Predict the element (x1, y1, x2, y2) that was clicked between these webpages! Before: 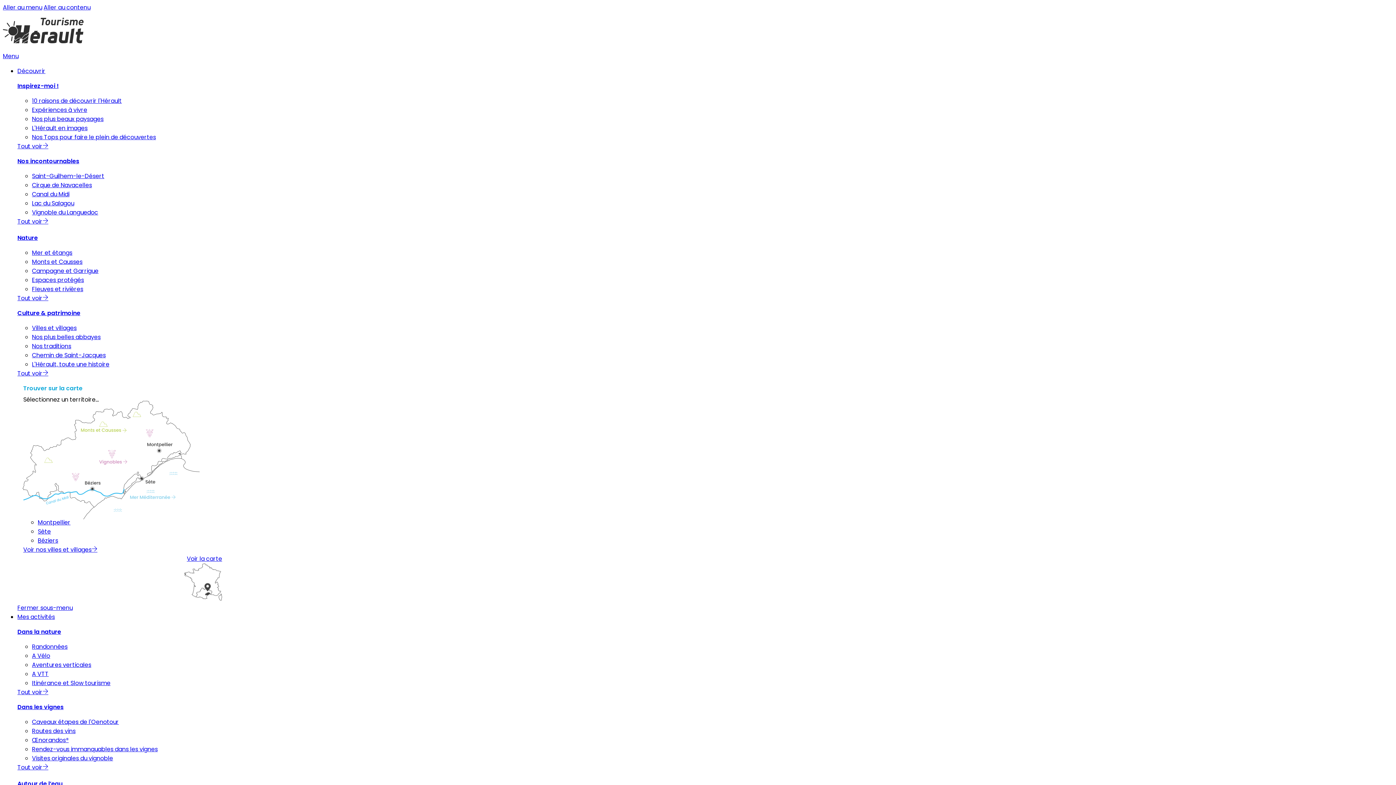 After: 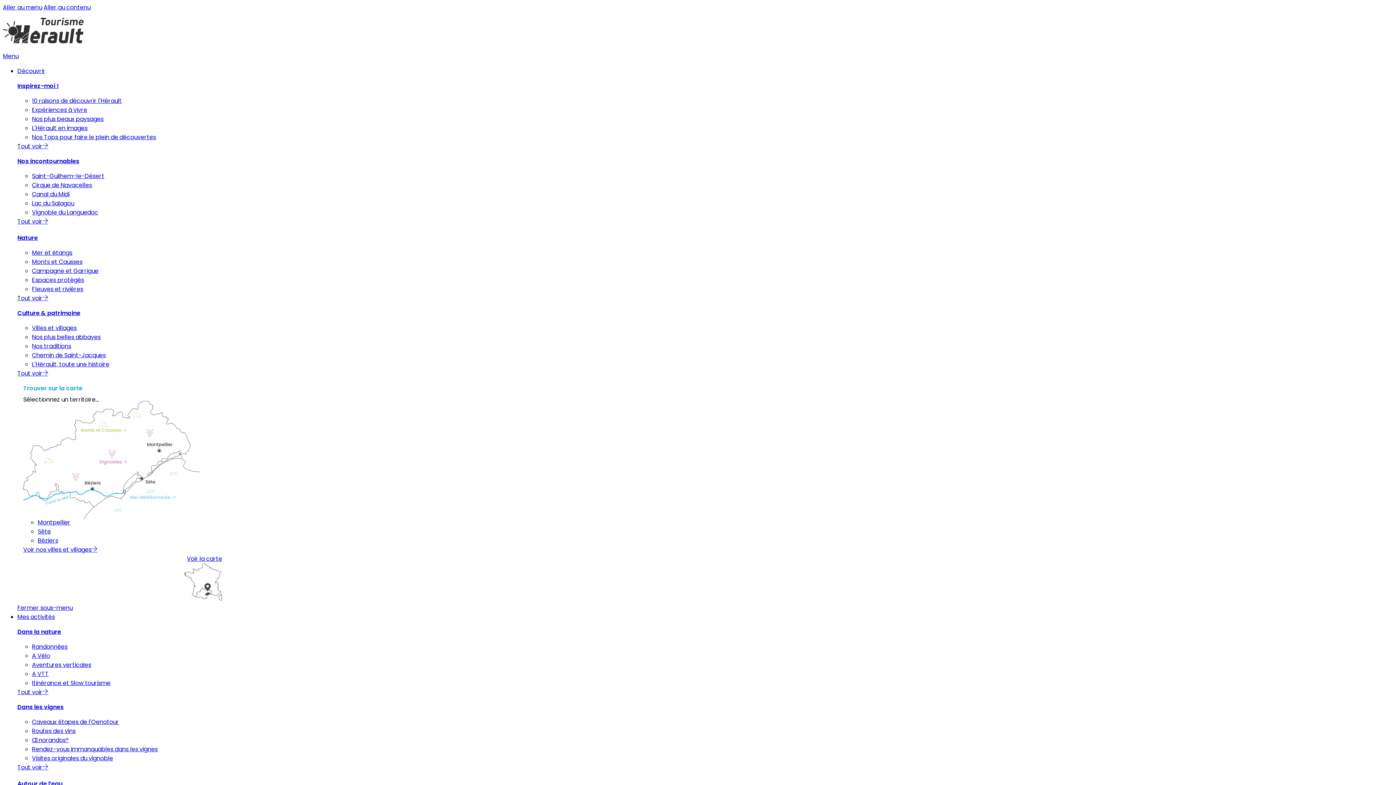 Action: bbox: (32, 718, 118, 726) label: Caveaux étapes de l'Oenotour